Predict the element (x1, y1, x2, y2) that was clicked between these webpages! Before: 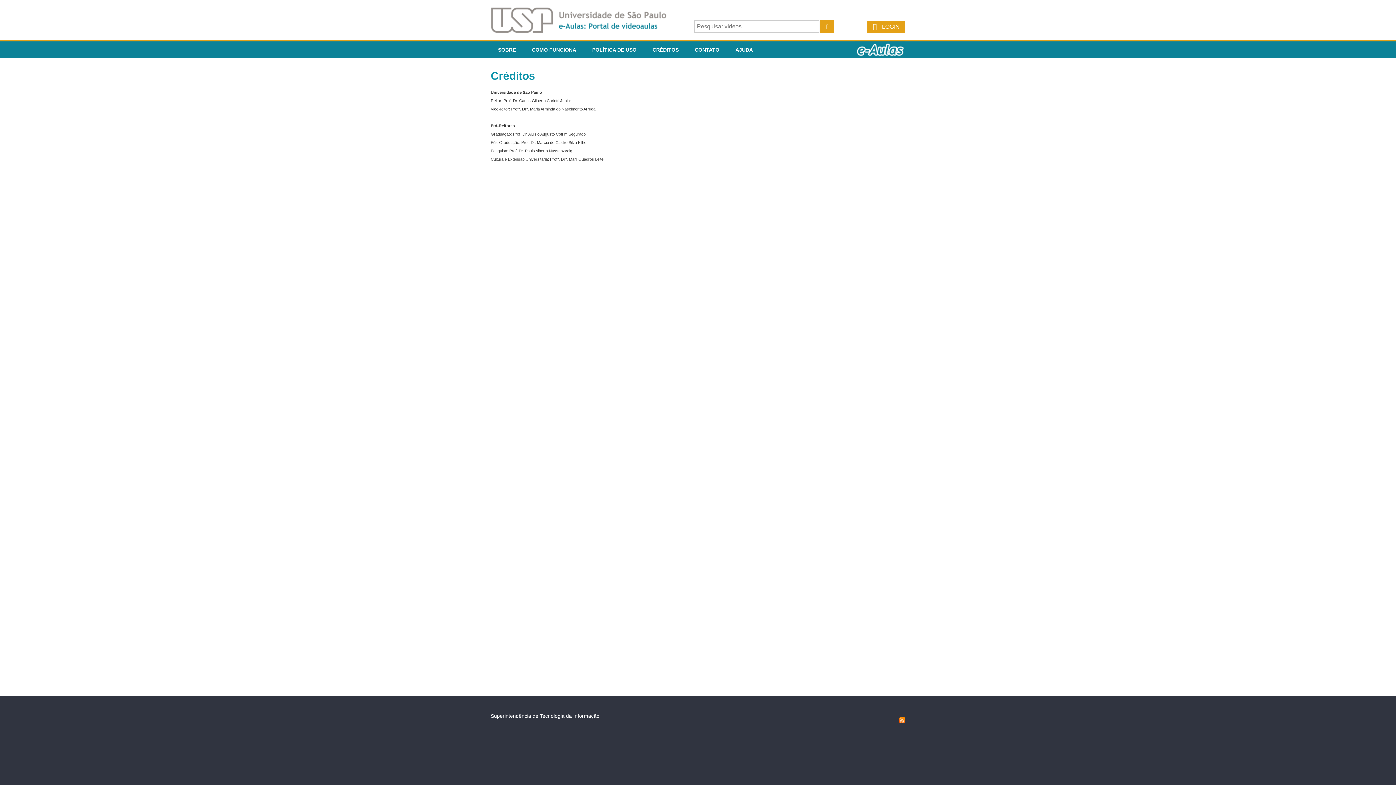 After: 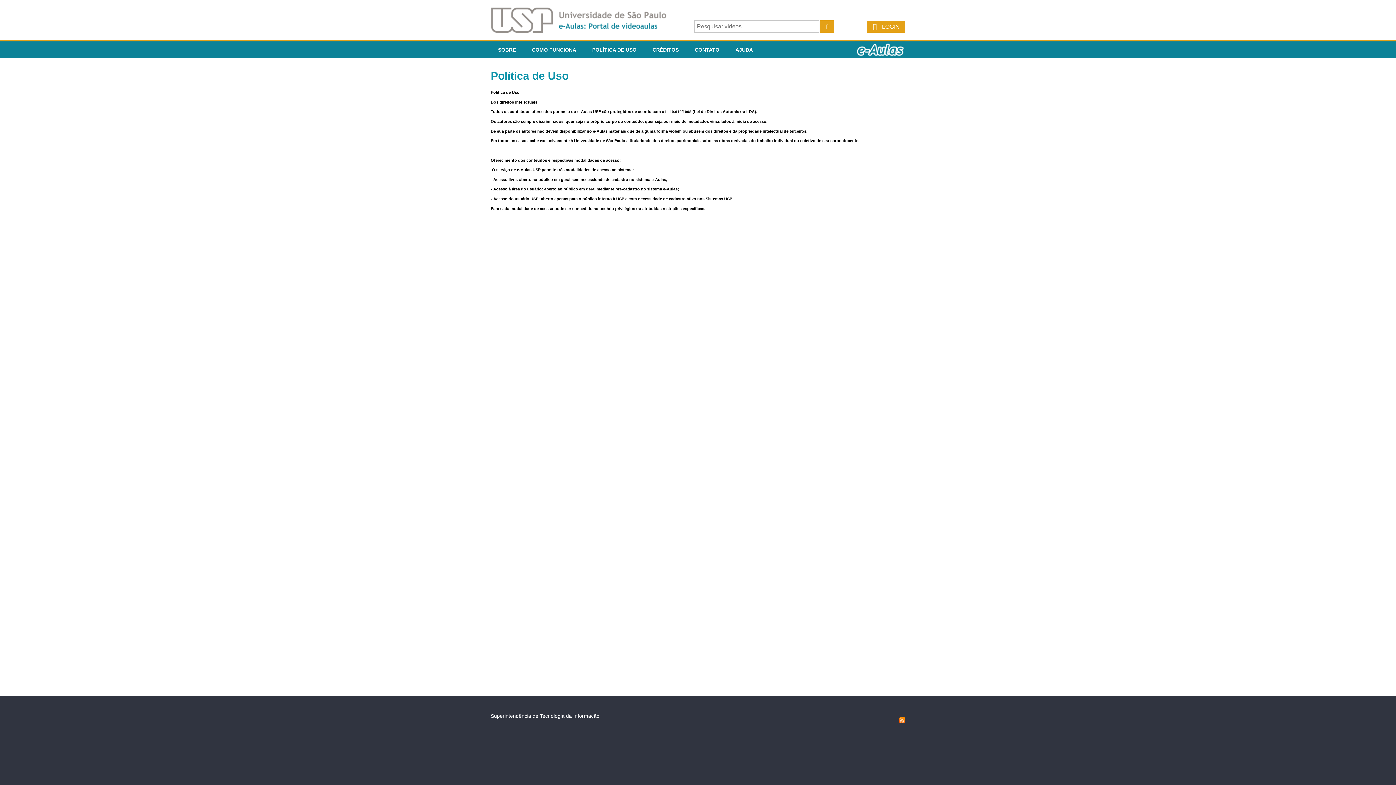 Action: bbox: (585, 41, 644, 58) label: POLÍTICA DE USO